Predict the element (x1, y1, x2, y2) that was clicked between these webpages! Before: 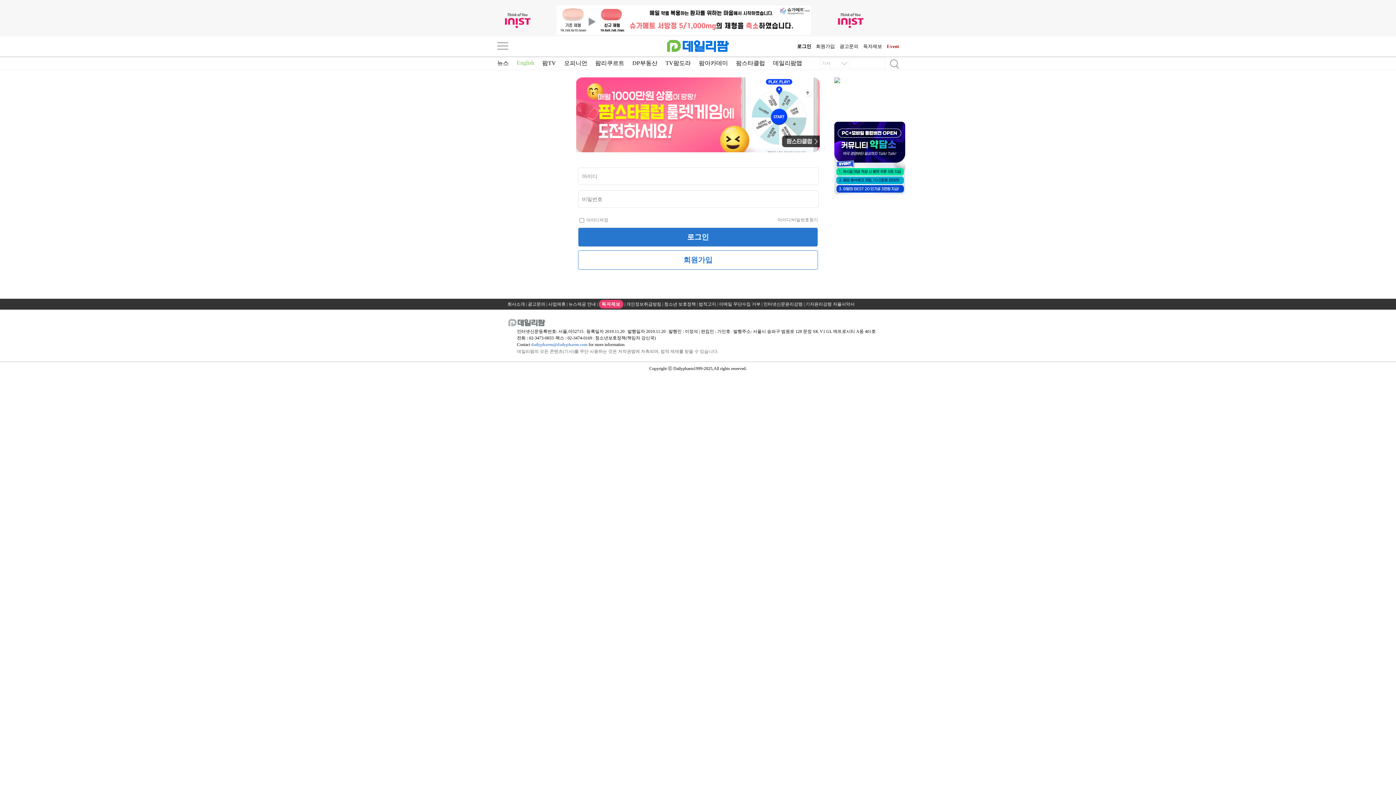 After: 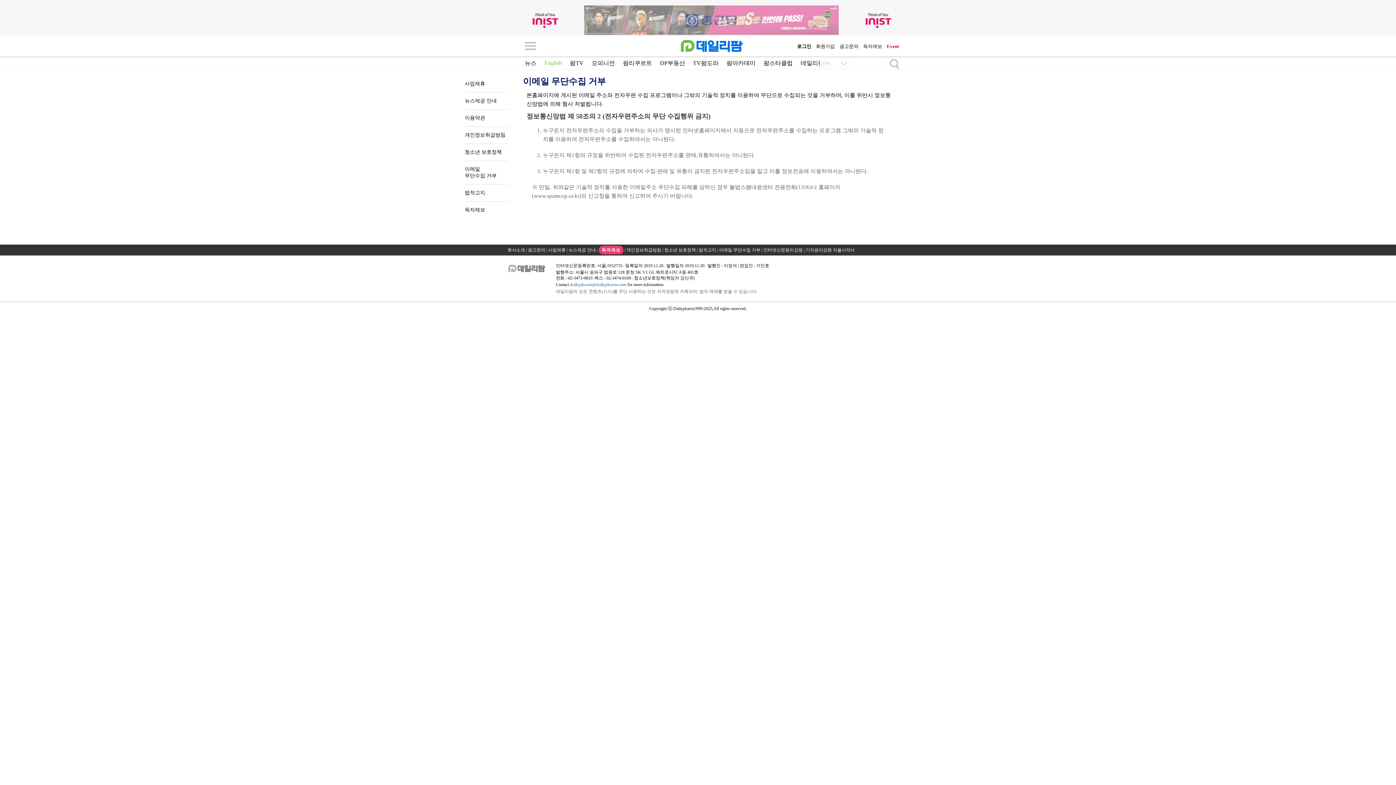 Action: label: 이메일 무단수집 거부 bbox: (719, 301, 760, 306)